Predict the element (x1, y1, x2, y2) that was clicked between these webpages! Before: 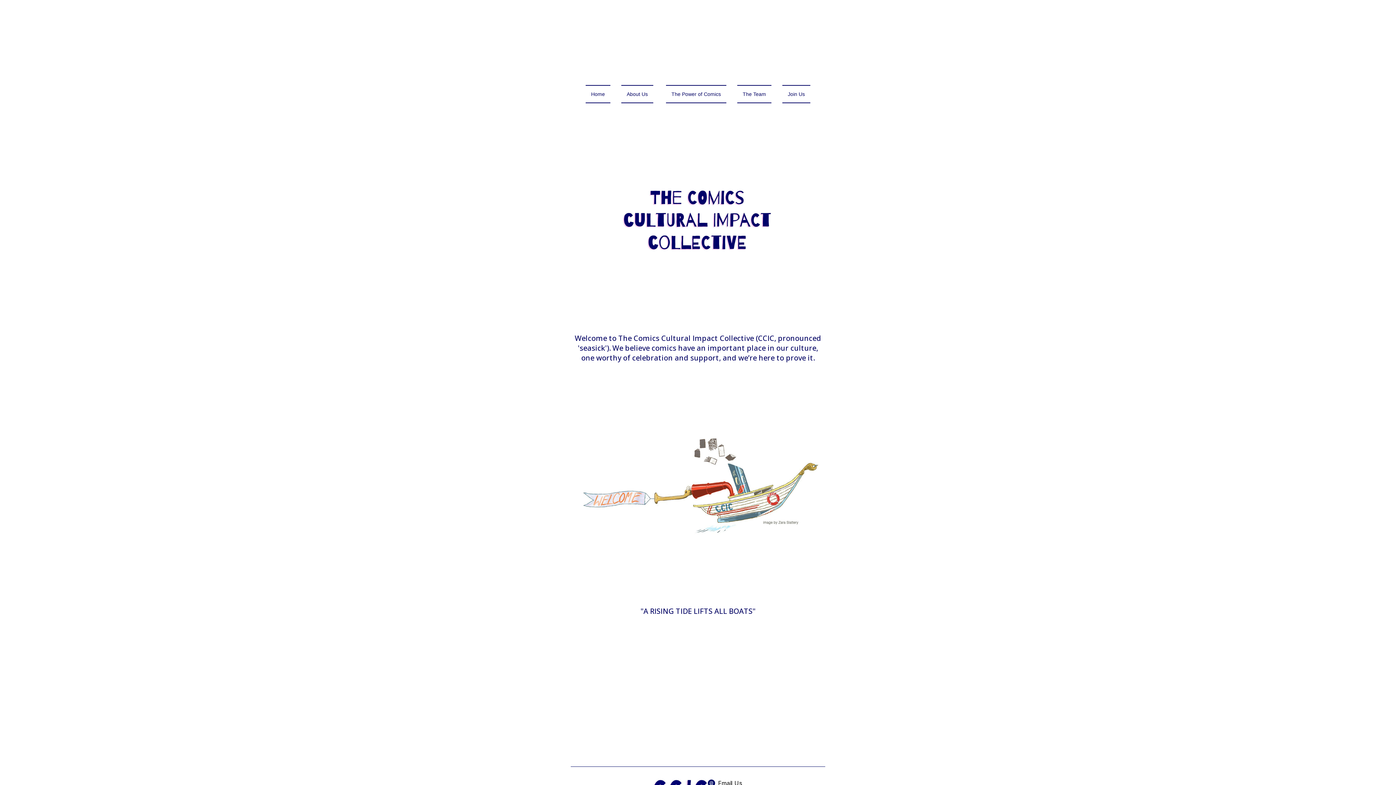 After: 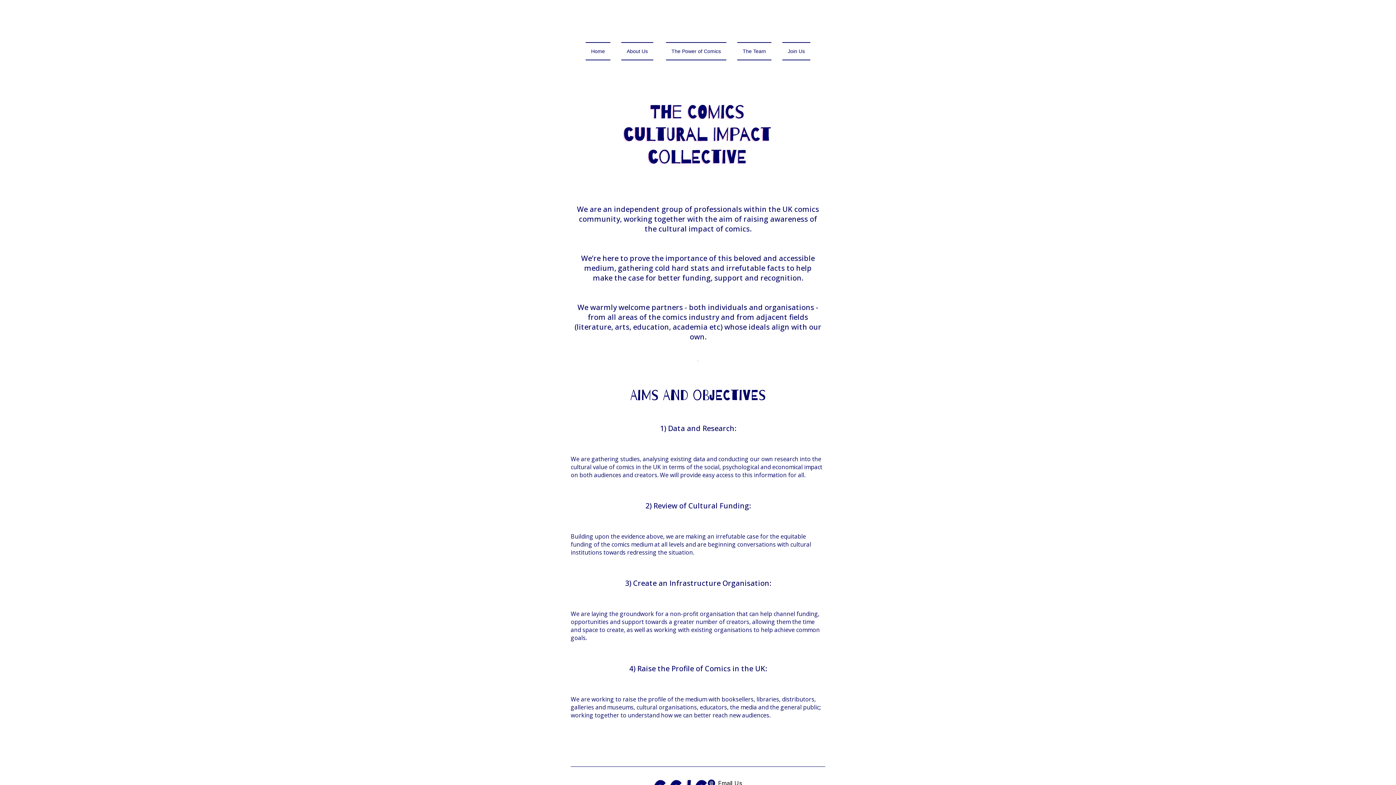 Action: bbox: (616, 90, 660, 97) label: About Us 